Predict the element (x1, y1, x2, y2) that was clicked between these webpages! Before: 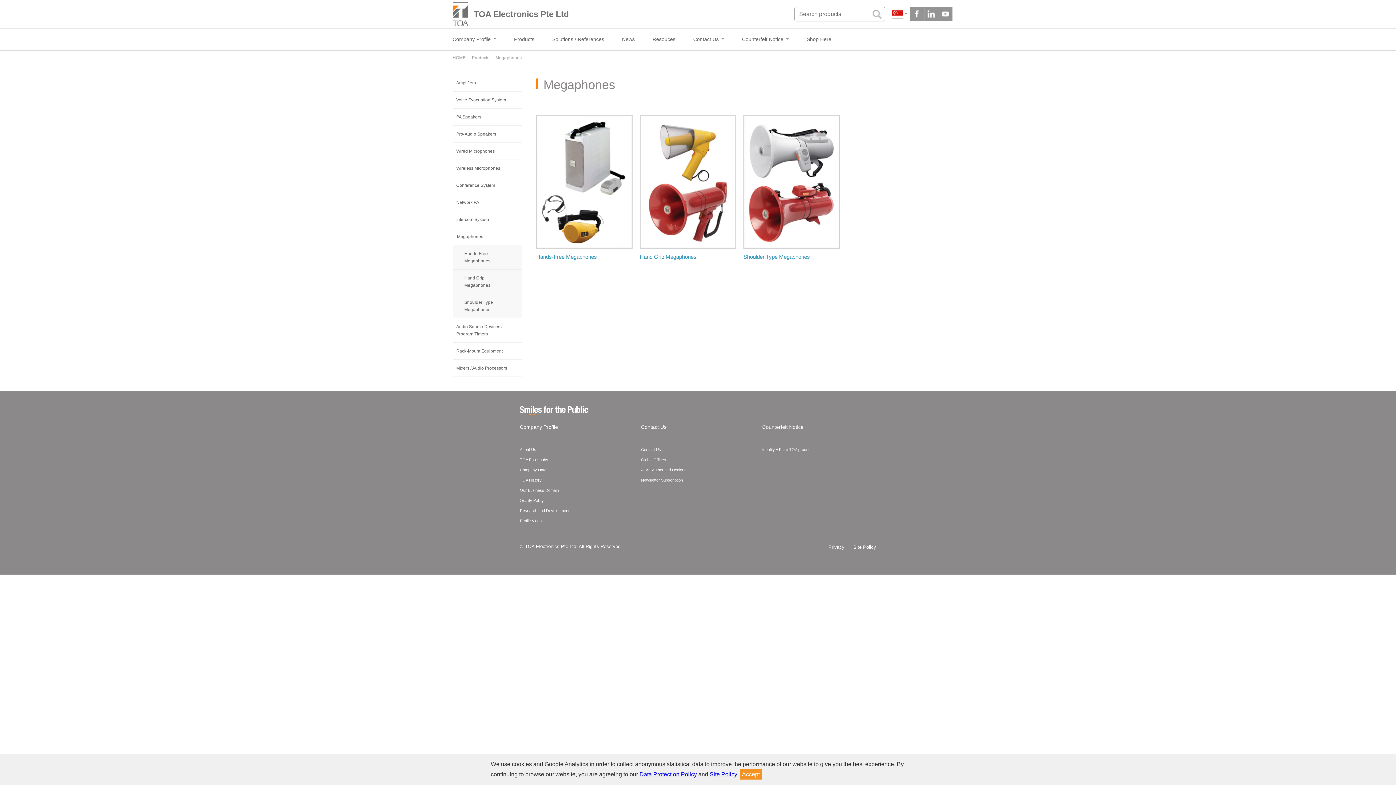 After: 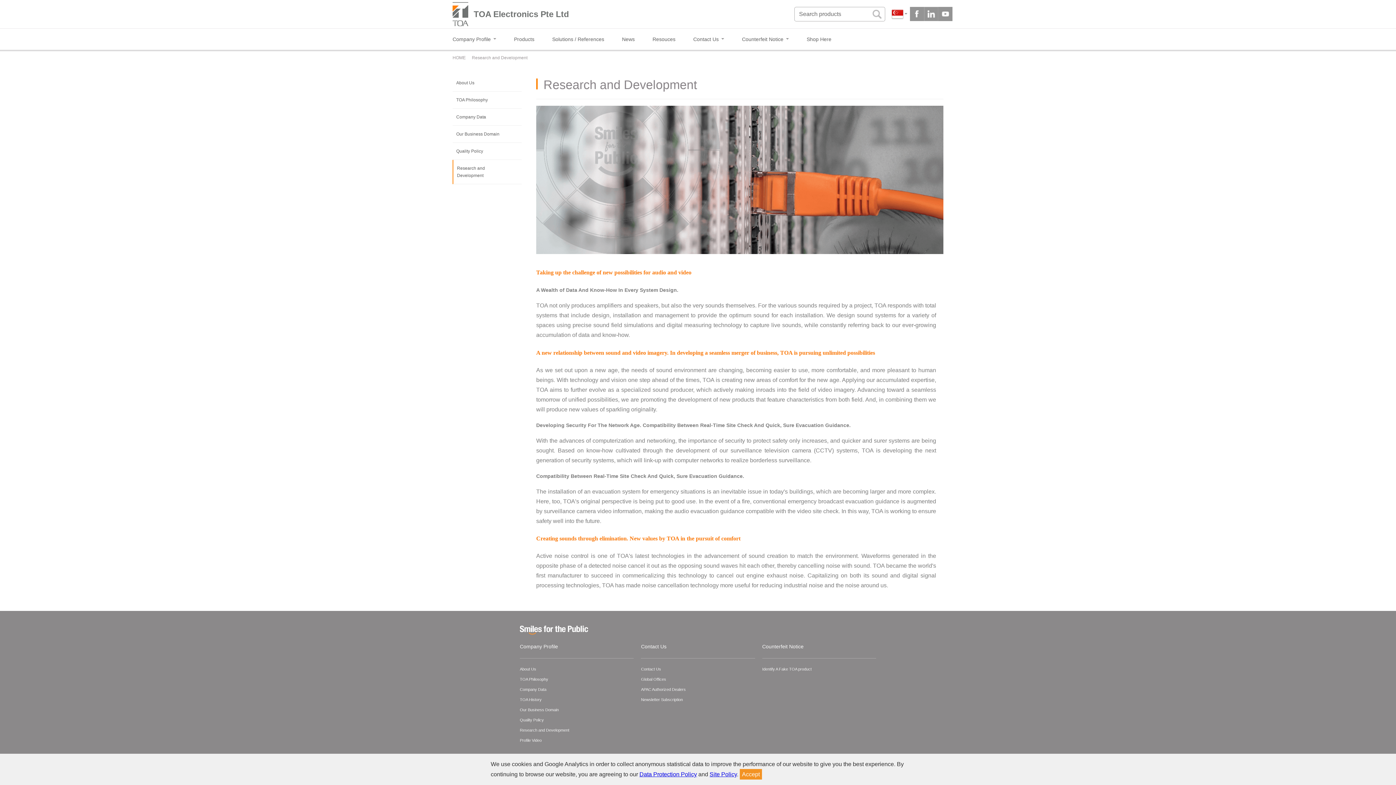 Action: label: Research and Development bbox: (520, 508, 569, 513)